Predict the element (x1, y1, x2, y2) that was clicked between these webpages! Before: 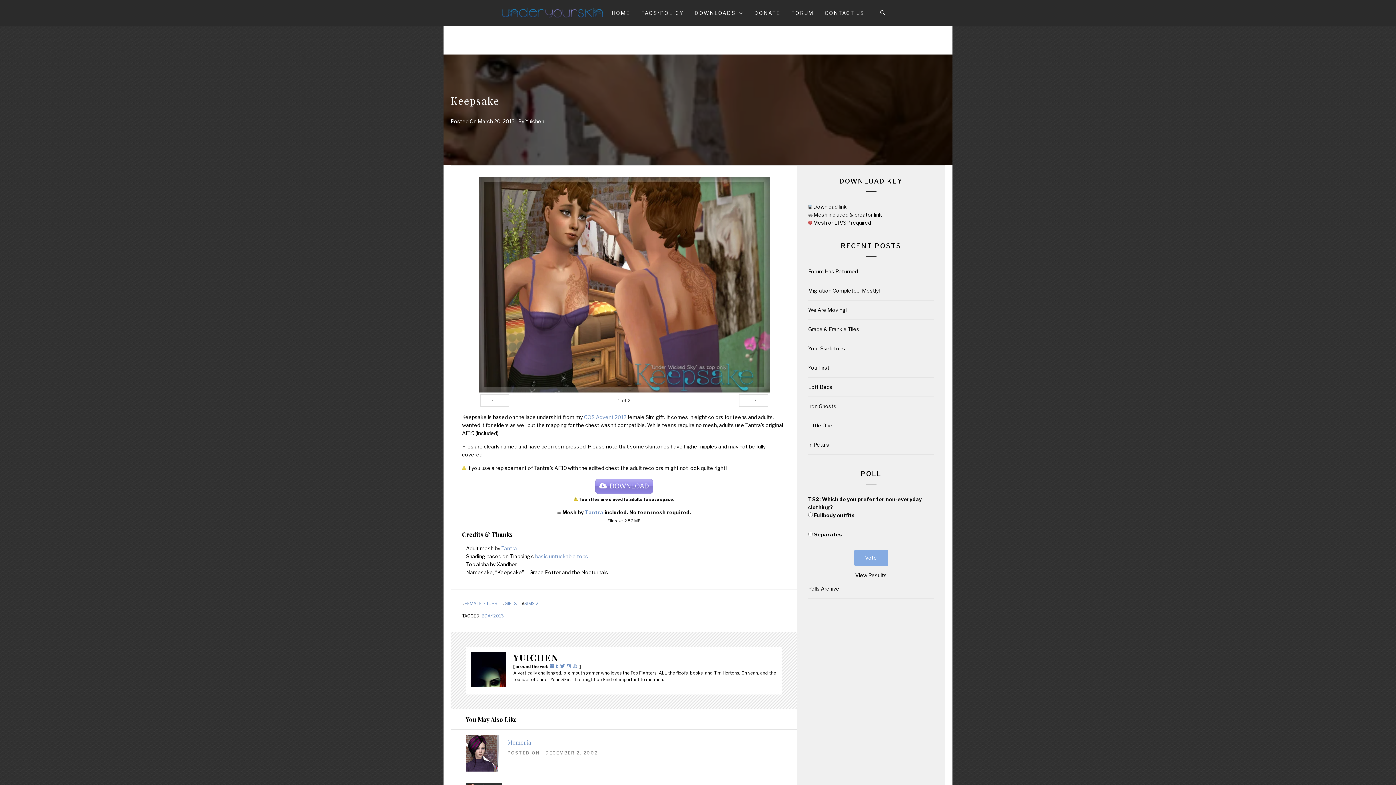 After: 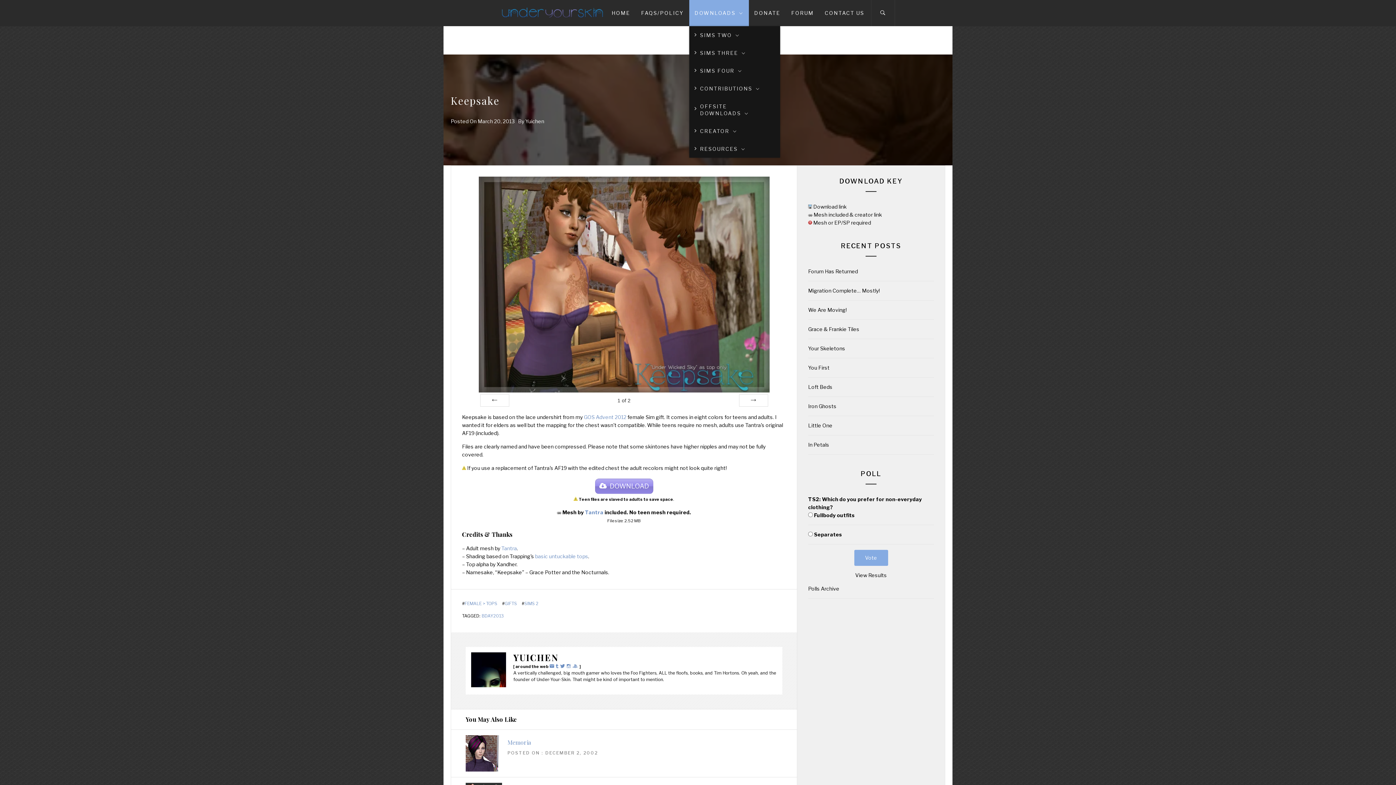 Action: label: DOWNLOADS bbox: (689, 0, 748, 26)